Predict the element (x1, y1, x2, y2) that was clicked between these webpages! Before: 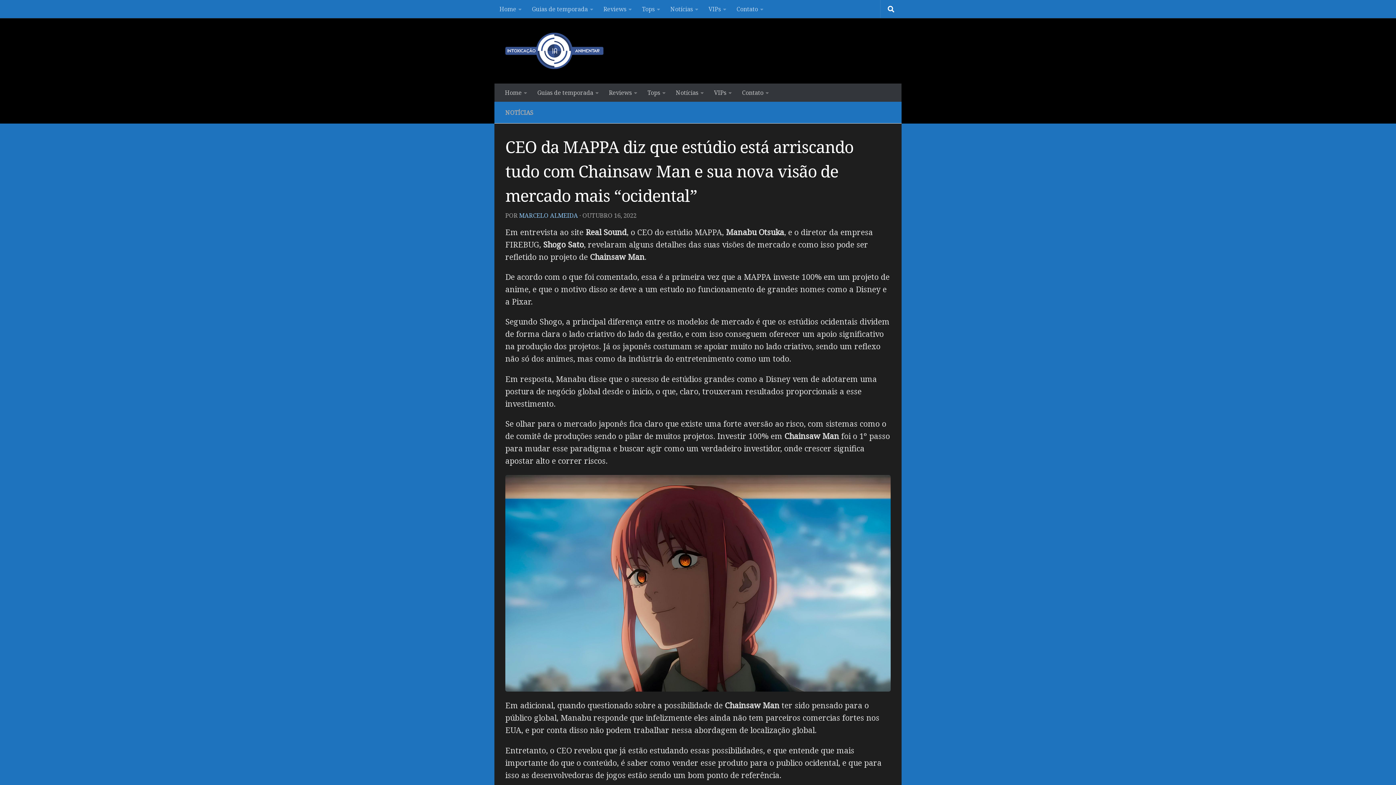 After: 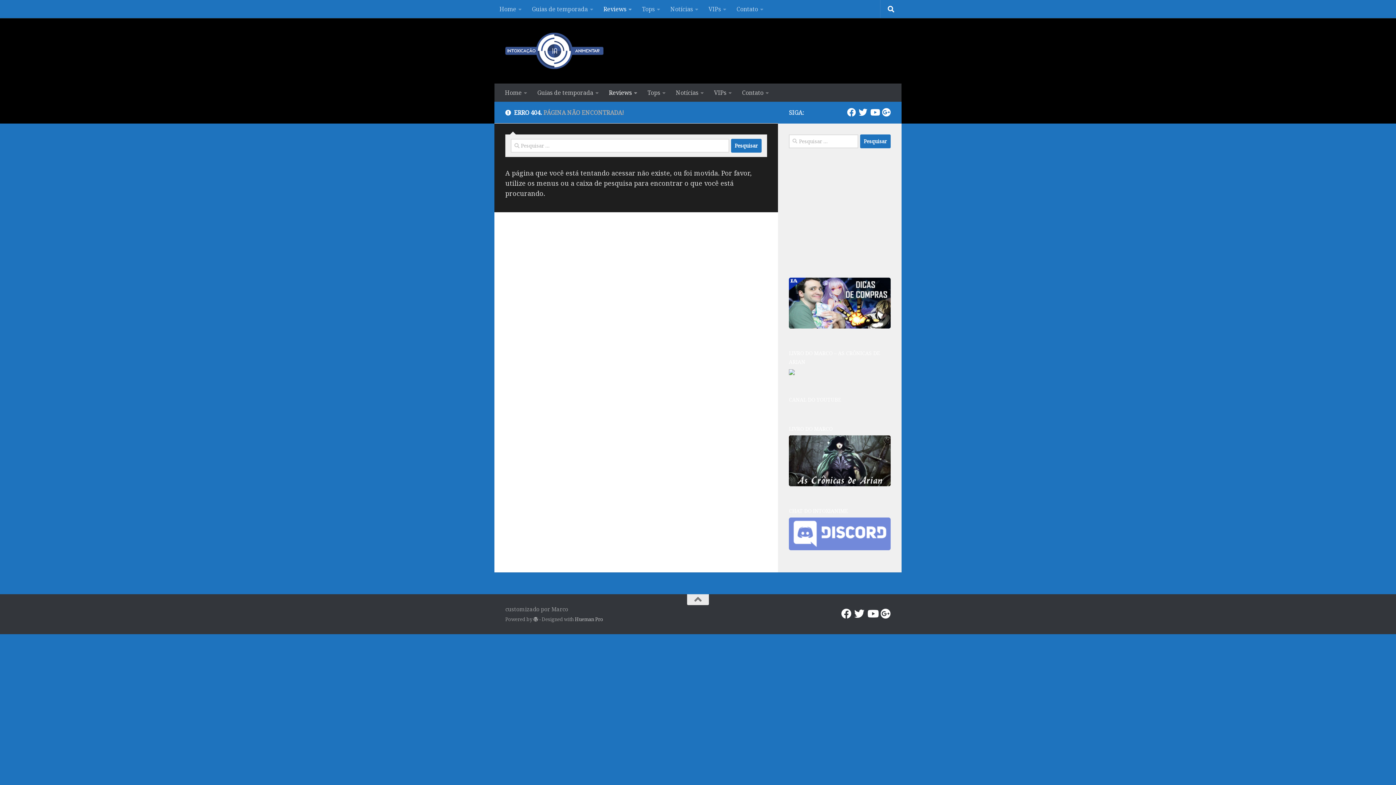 Action: bbox: (598, 0, 637, 18) label: Reviews